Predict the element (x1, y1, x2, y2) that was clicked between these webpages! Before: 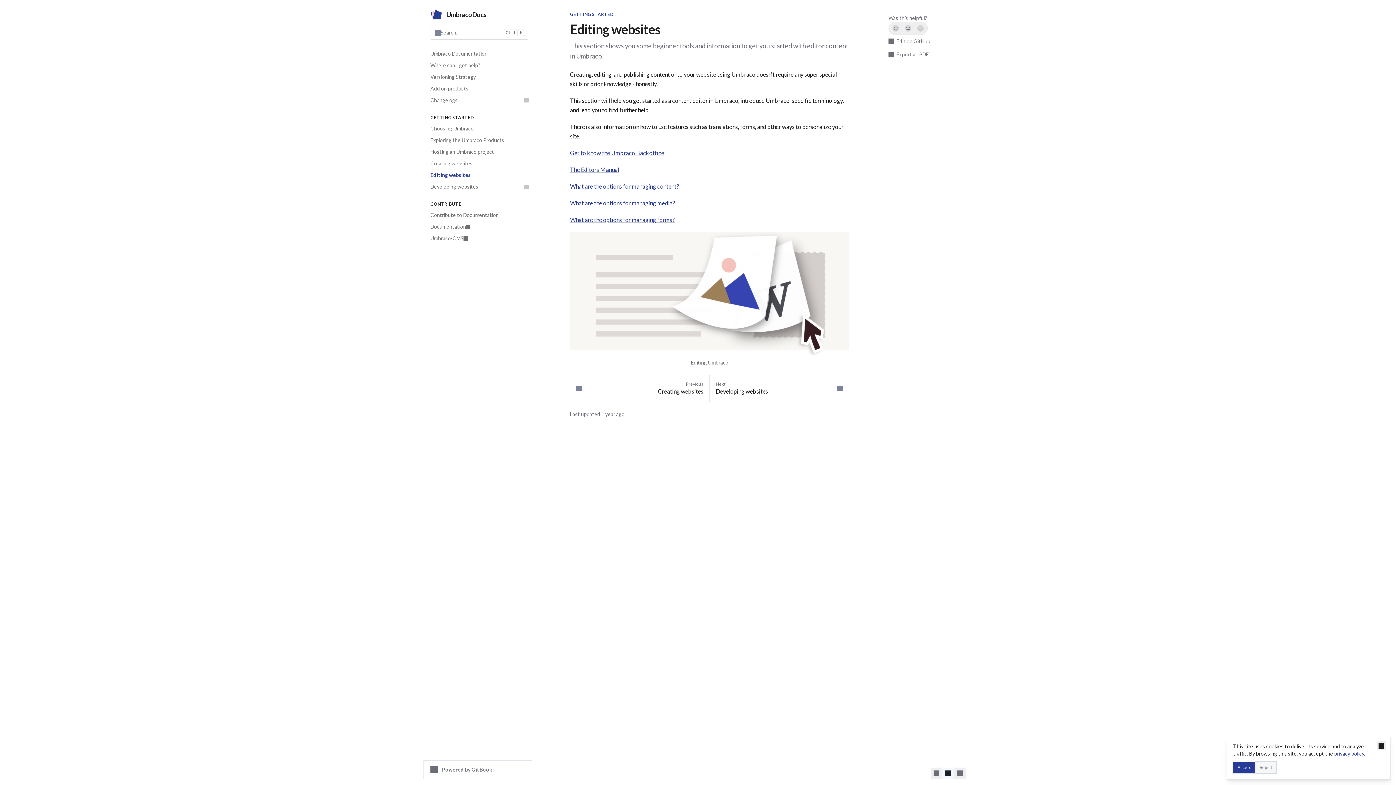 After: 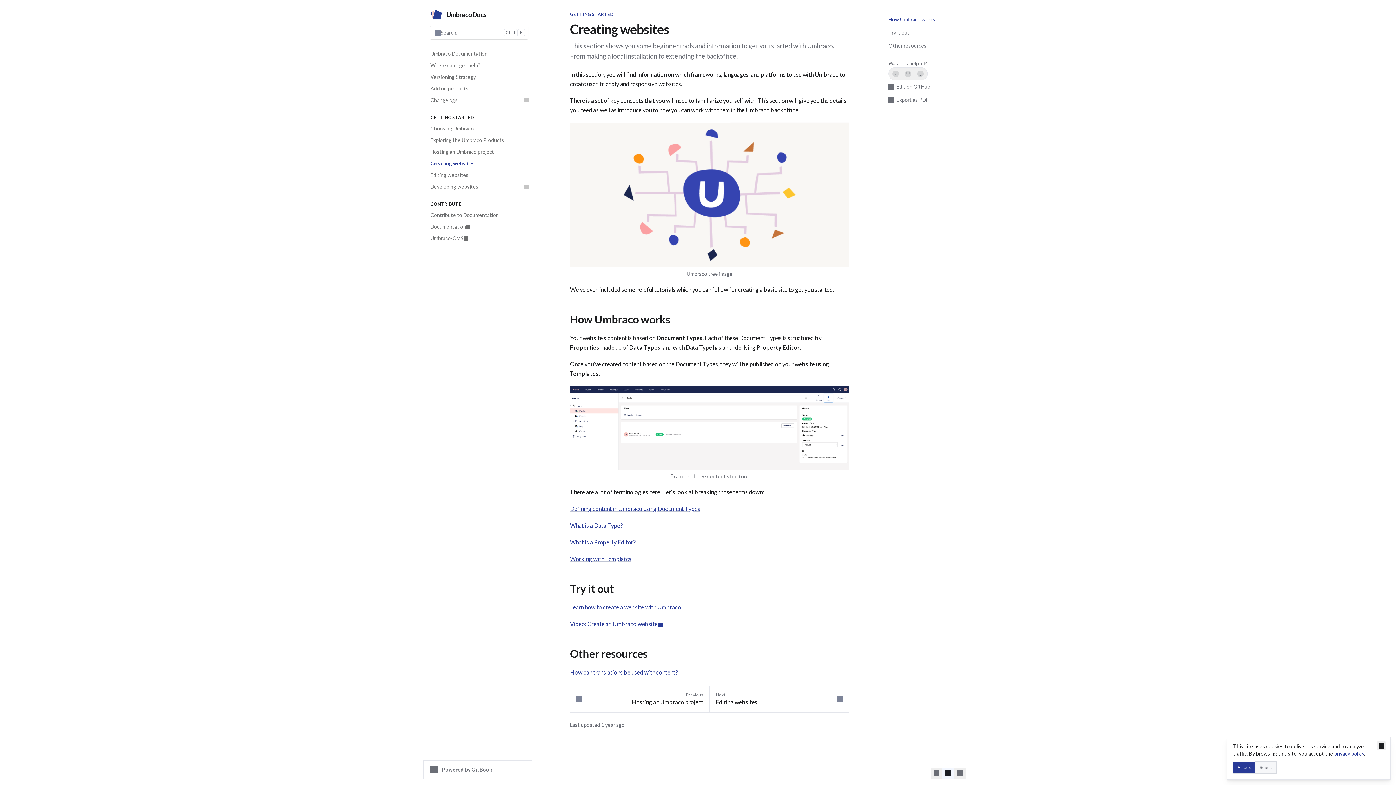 Action: bbox: (426, 157, 532, 169) label: Creating websites